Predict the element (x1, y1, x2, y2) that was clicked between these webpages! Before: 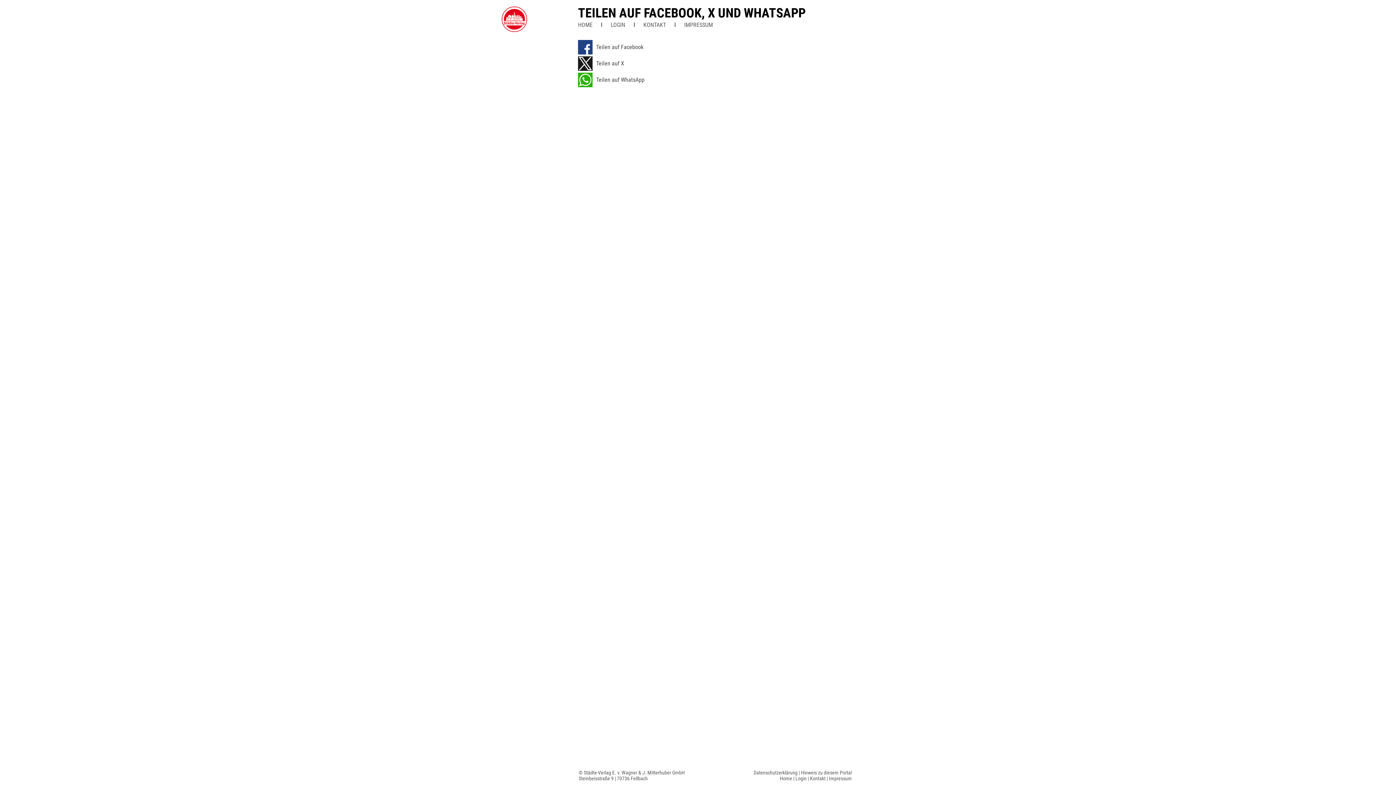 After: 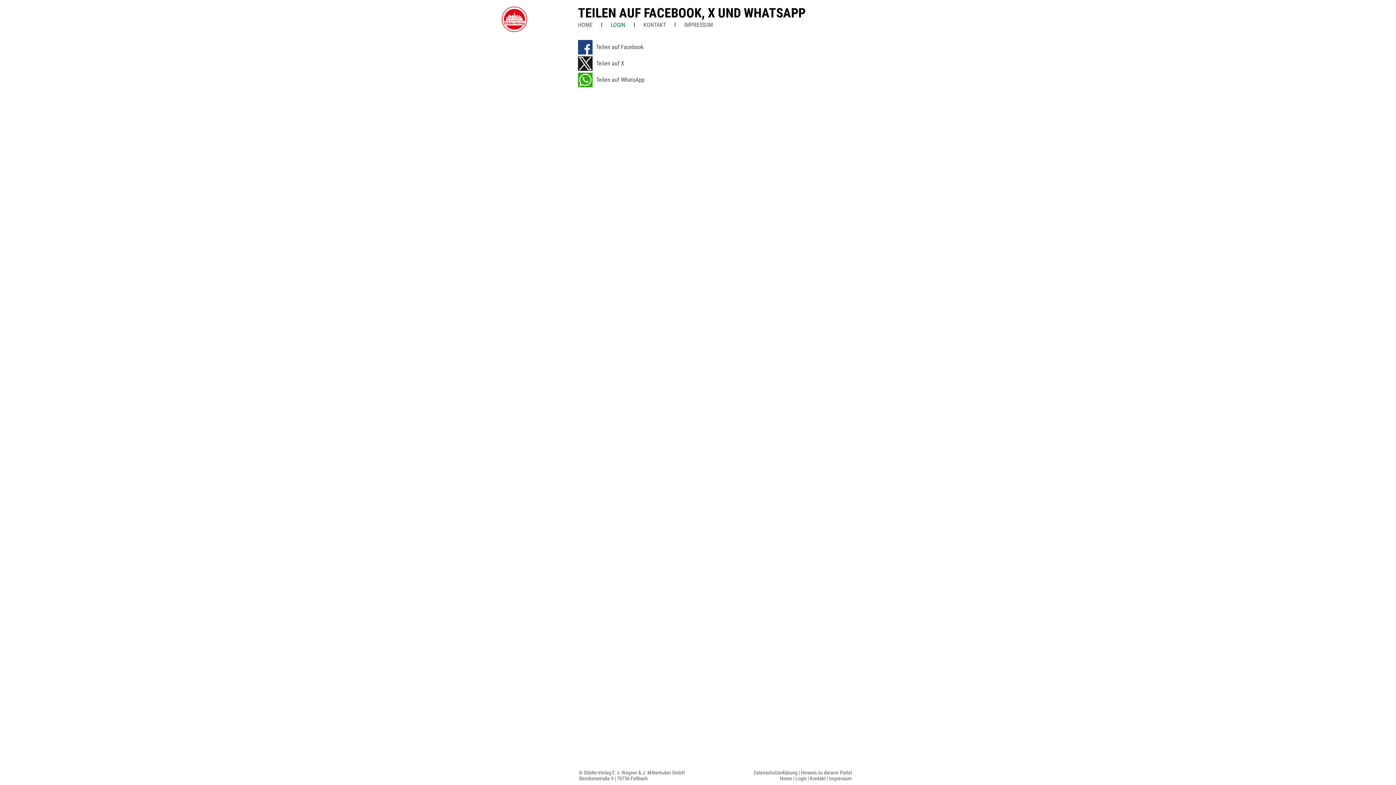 Action: label: LOGIN bbox: (610, 21, 625, 28)